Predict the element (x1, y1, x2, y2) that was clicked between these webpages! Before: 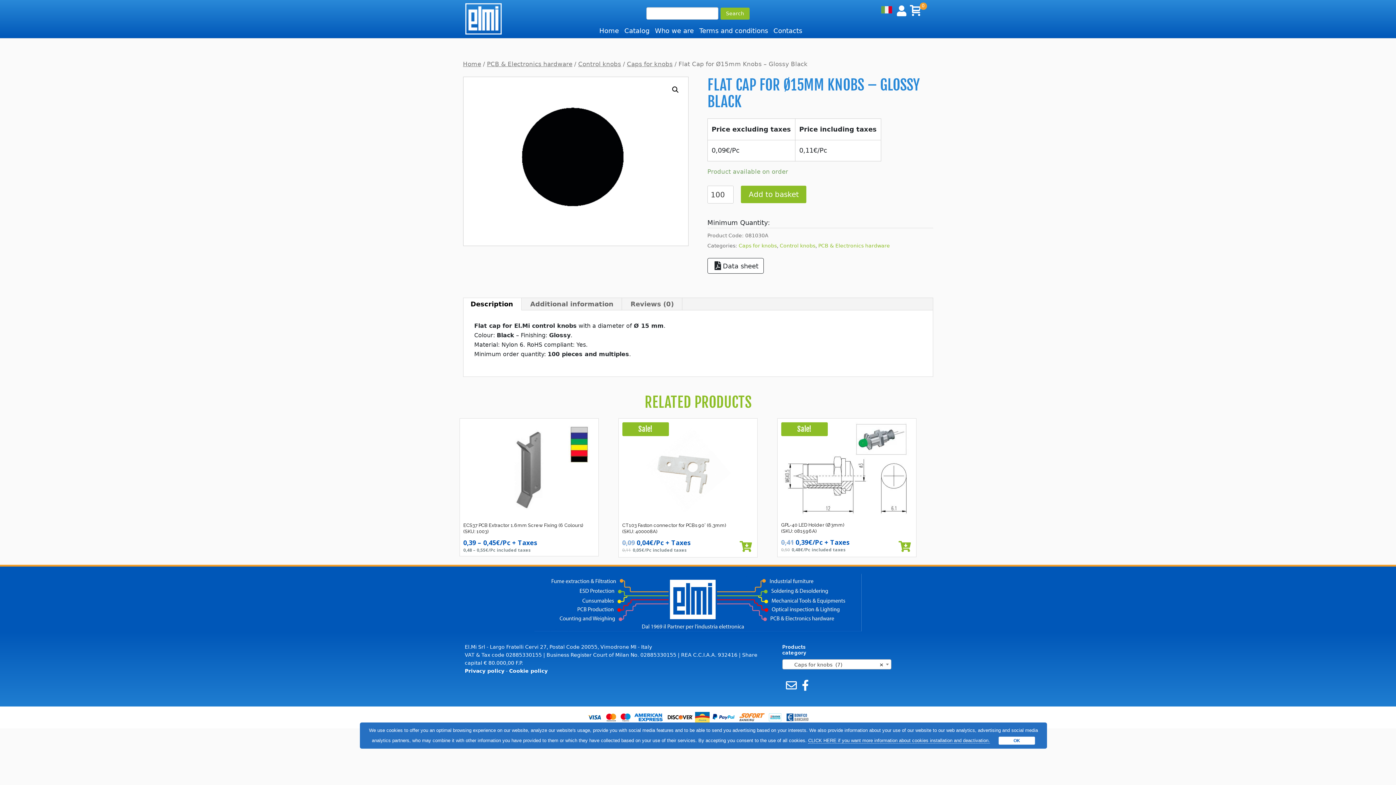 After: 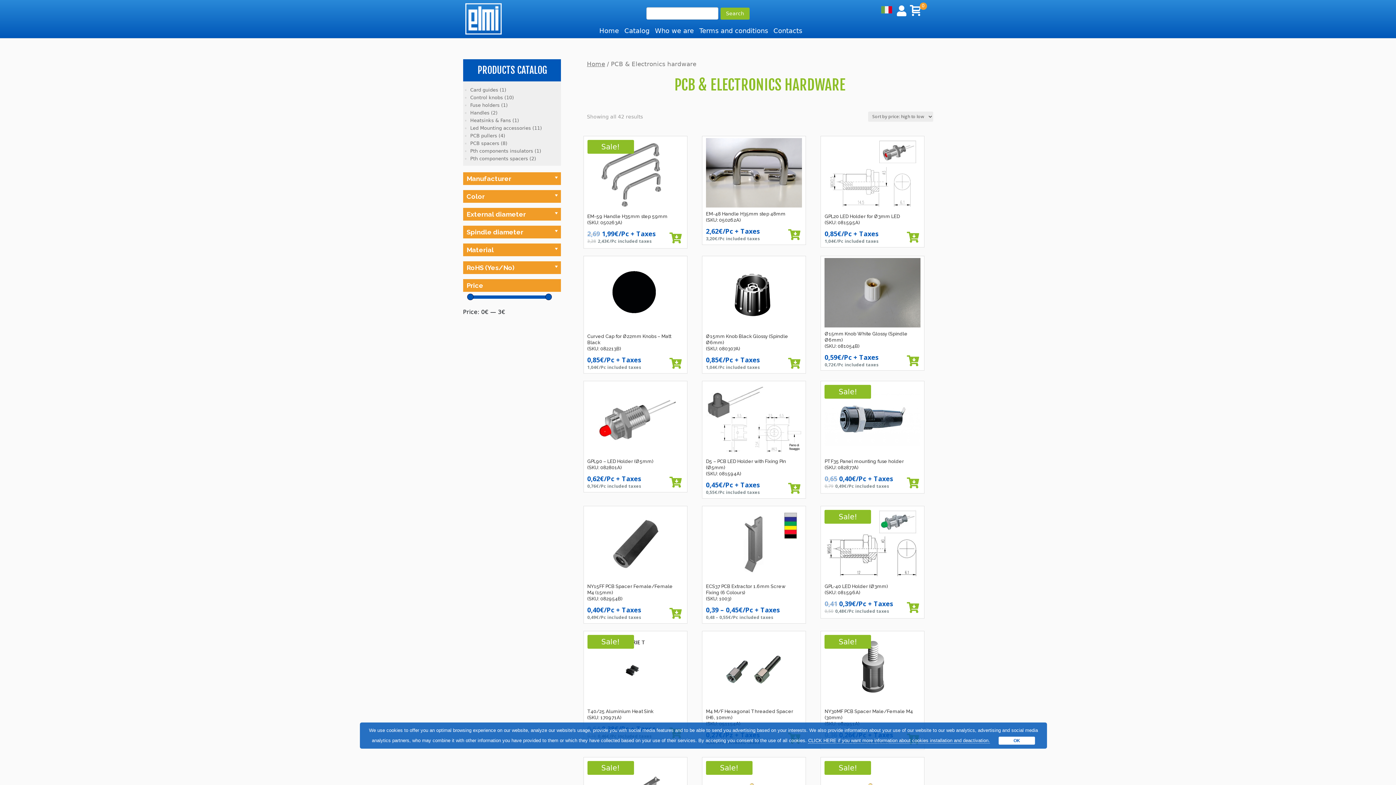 Action: label: PCB & Electronics hardware bbox: (818, 242, 890, 248)